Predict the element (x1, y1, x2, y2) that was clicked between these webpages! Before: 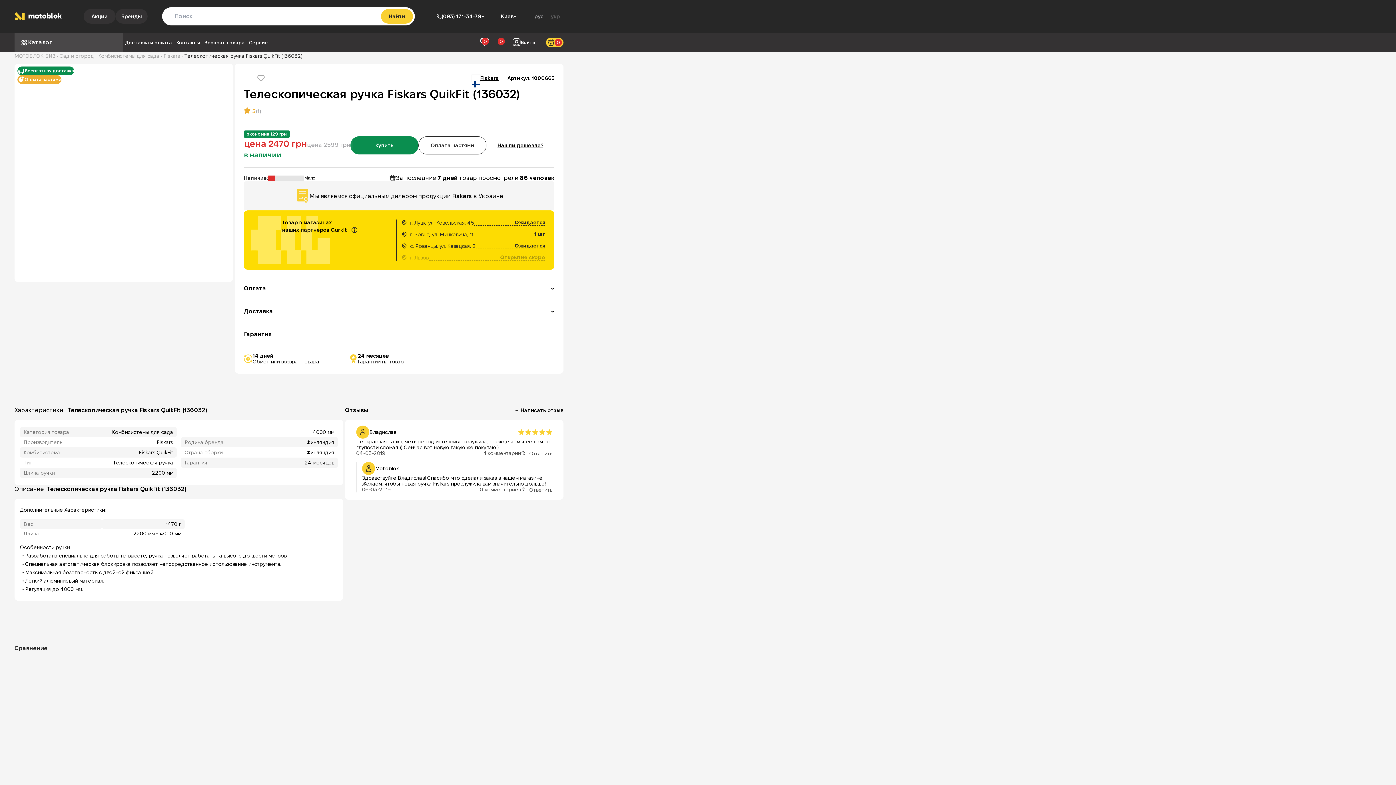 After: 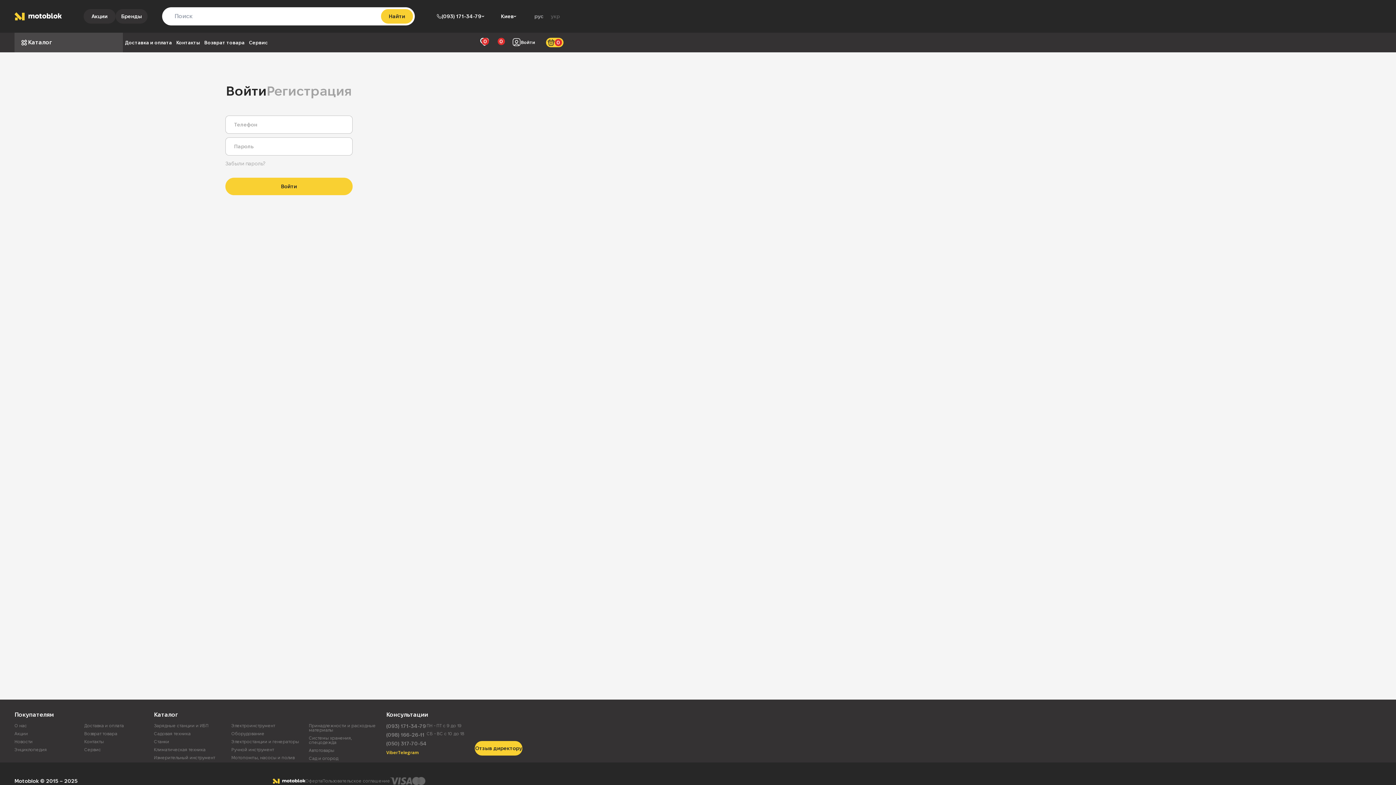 Action: bbox: (512, 37, 535, 47) label: Войти